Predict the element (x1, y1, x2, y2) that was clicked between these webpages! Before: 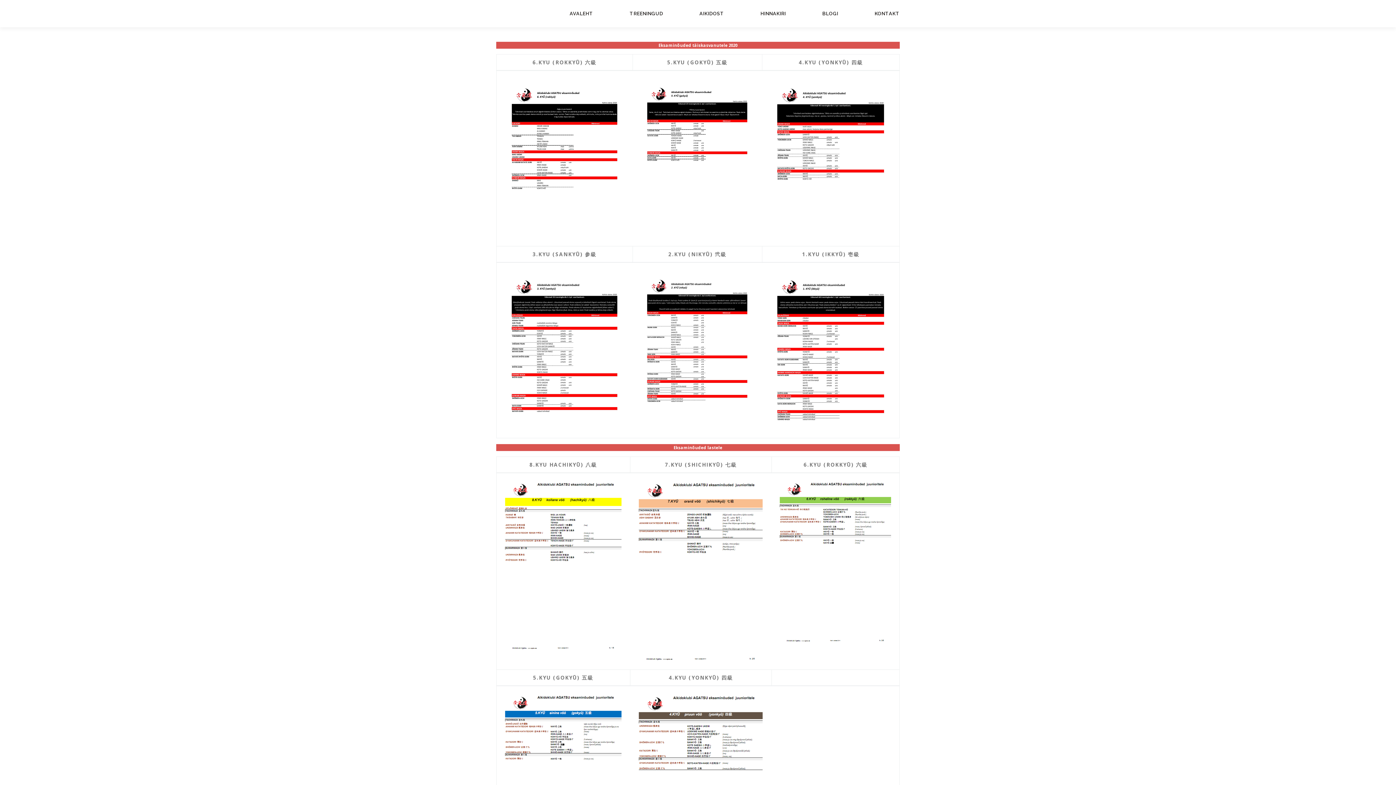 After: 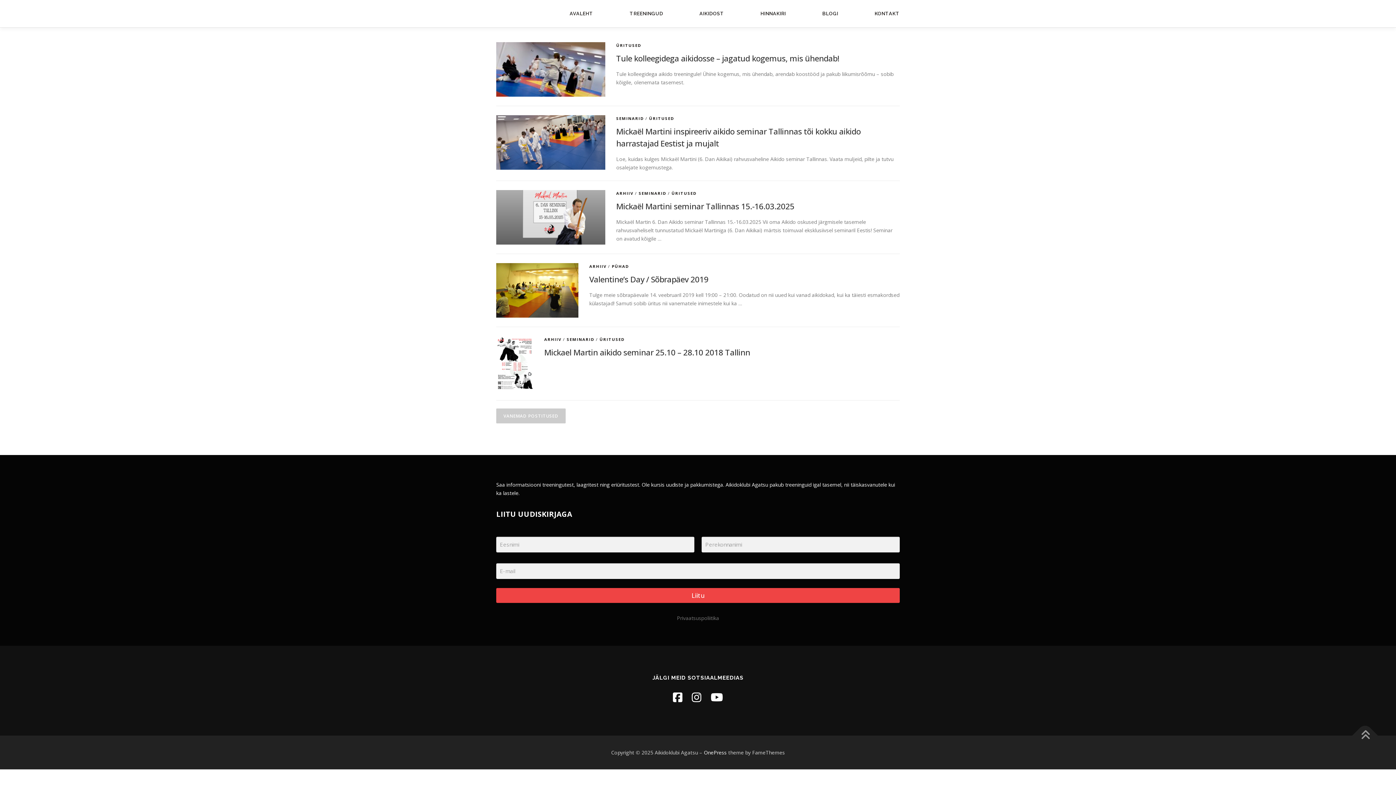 Action: bbox: (804, 0, 856, 27) label: BLOGI